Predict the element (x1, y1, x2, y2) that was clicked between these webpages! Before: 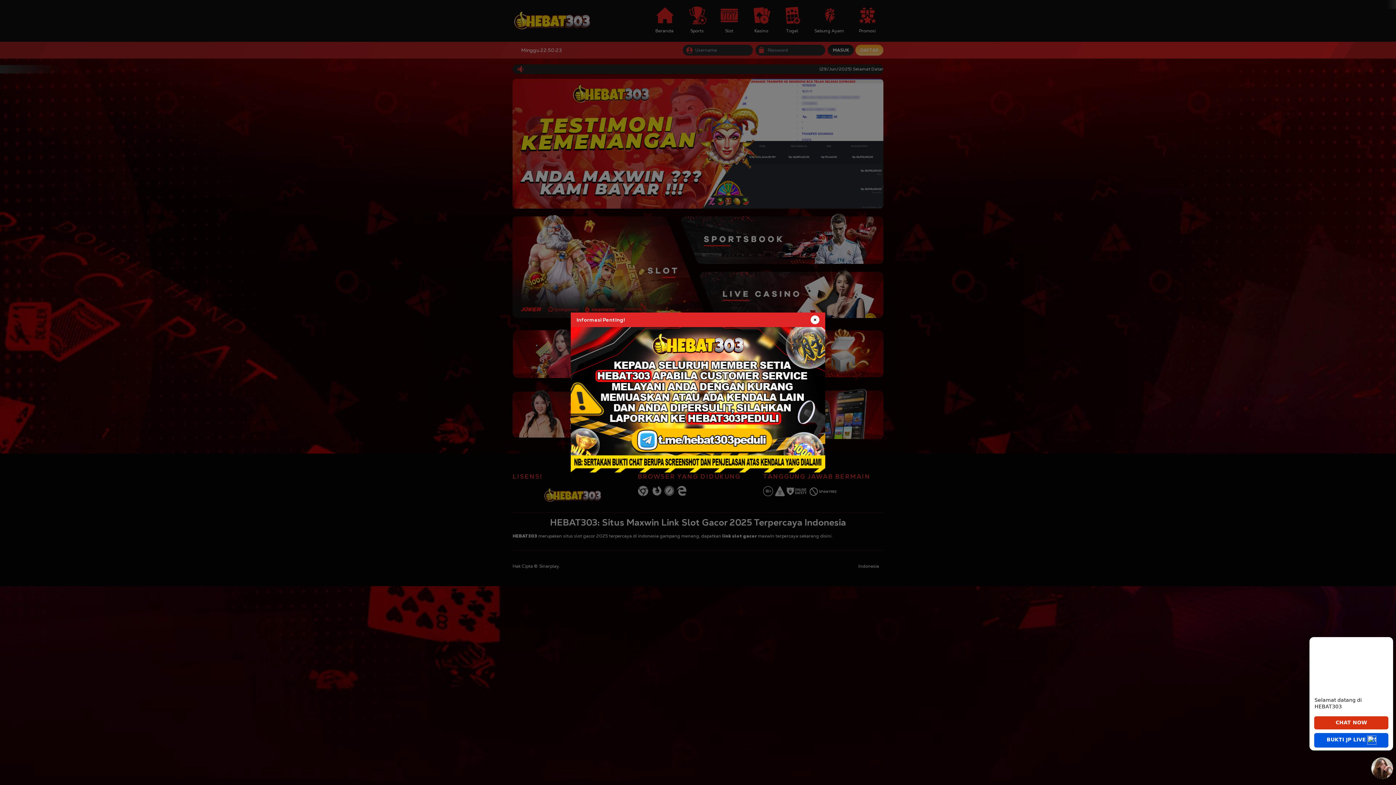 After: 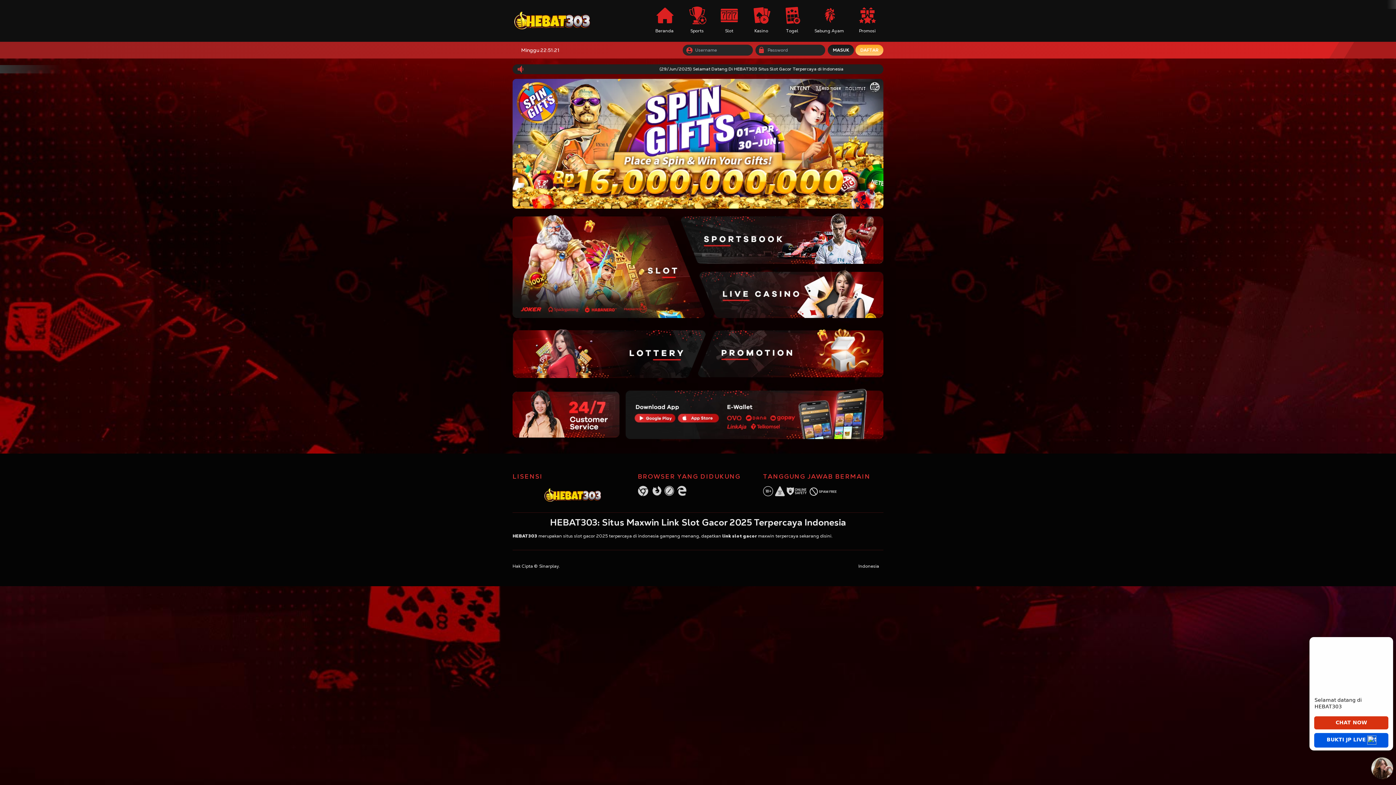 Action: bbox: (810, 315, 819, 324)